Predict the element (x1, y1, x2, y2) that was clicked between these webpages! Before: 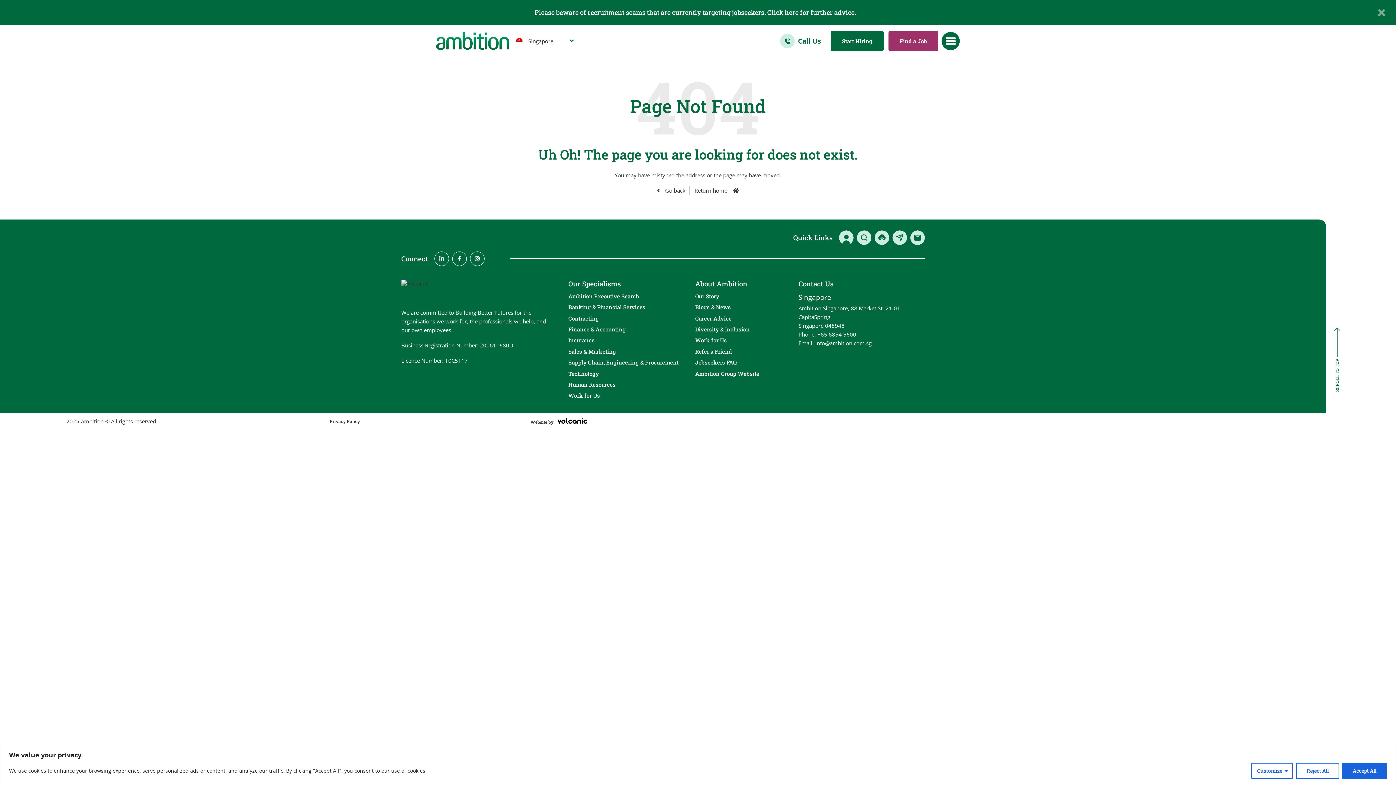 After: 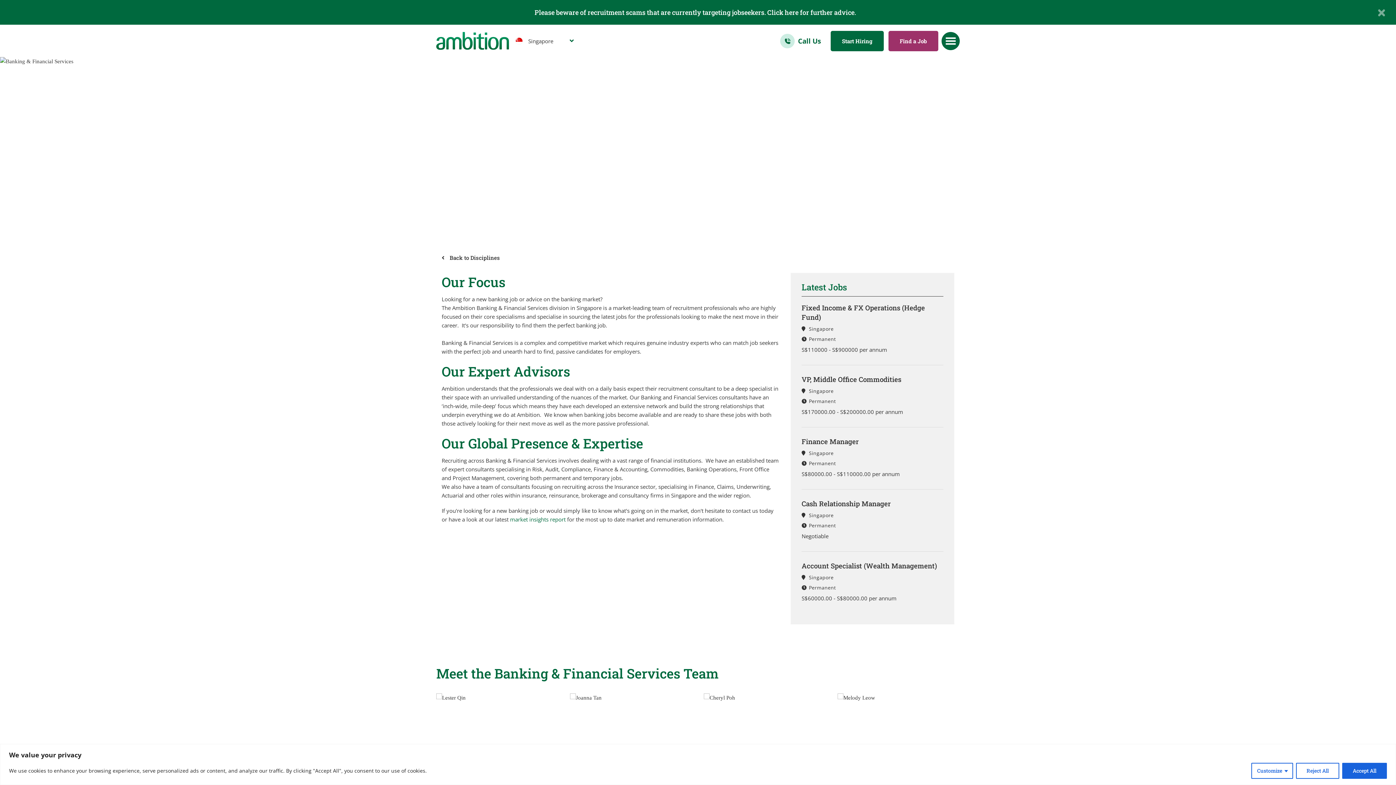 Action: label: Banking & Financial Services bbox: (566, 302, 647, 312)